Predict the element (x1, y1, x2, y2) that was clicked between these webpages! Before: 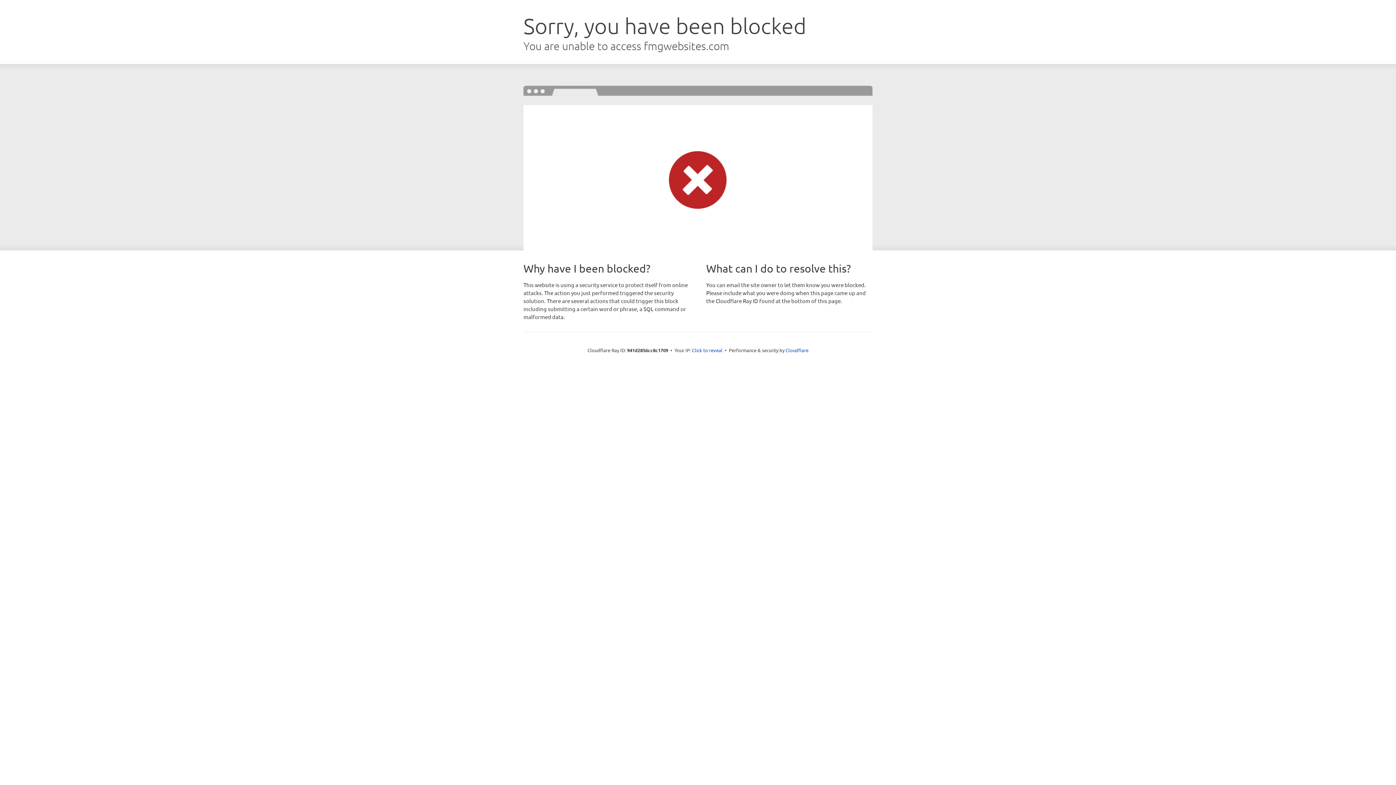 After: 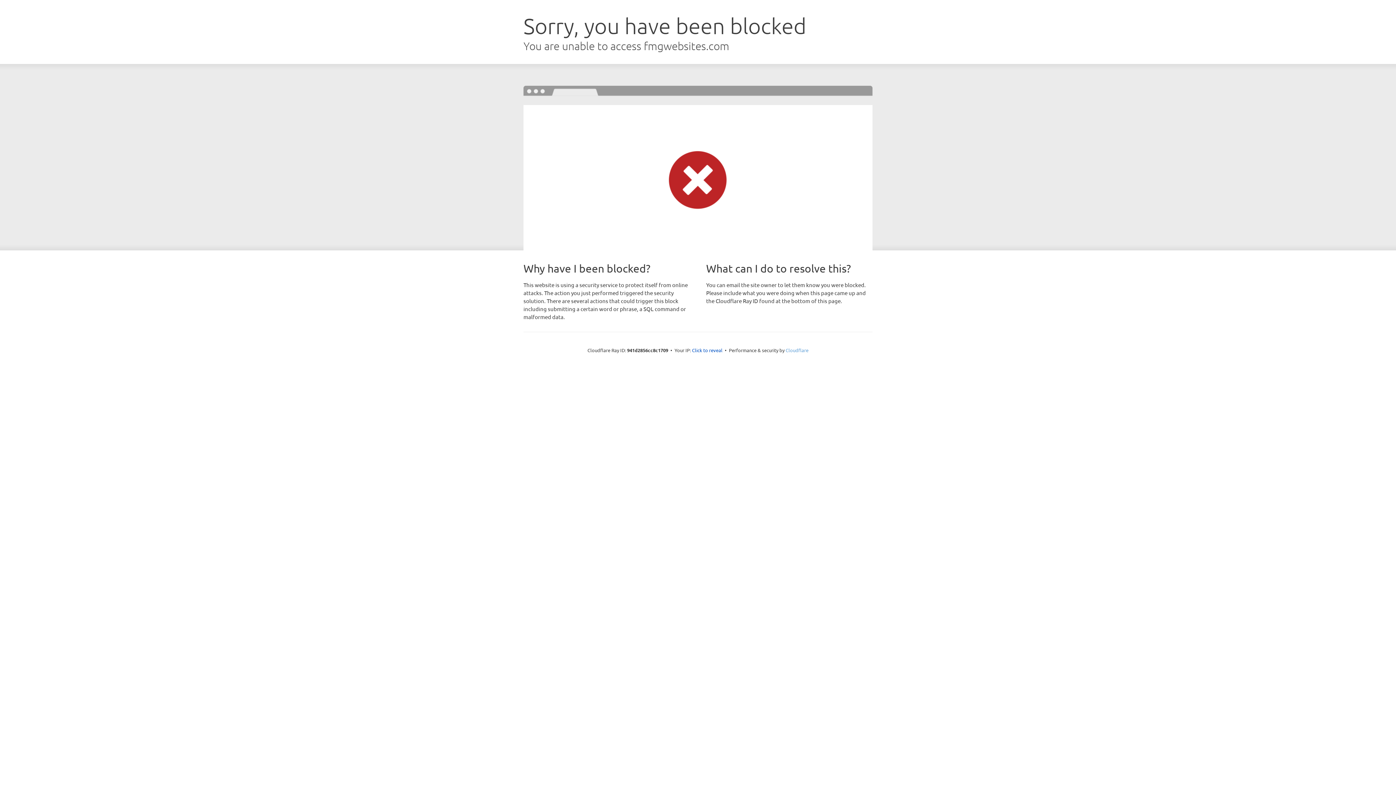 Action: label: Cloudflare bbox: (785, 347, 808, 353)